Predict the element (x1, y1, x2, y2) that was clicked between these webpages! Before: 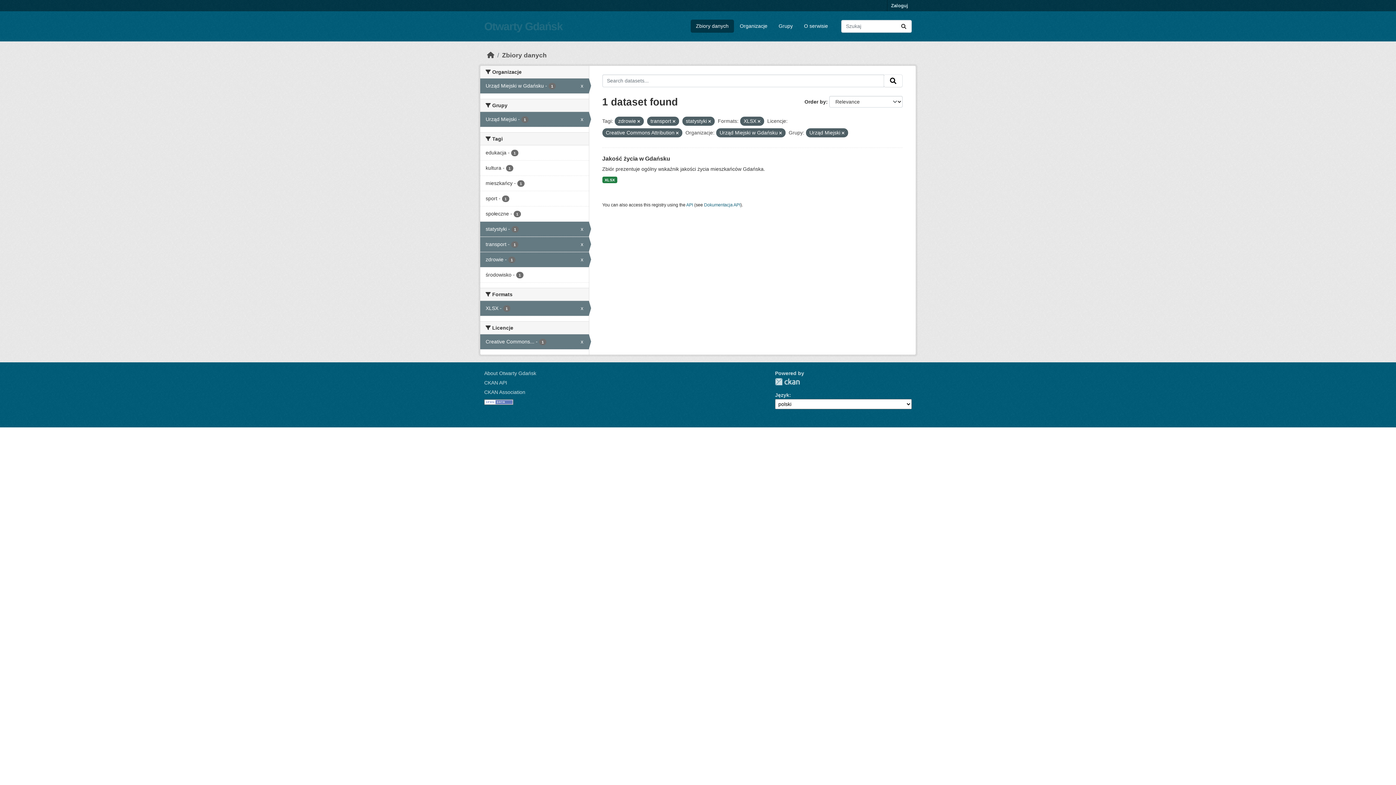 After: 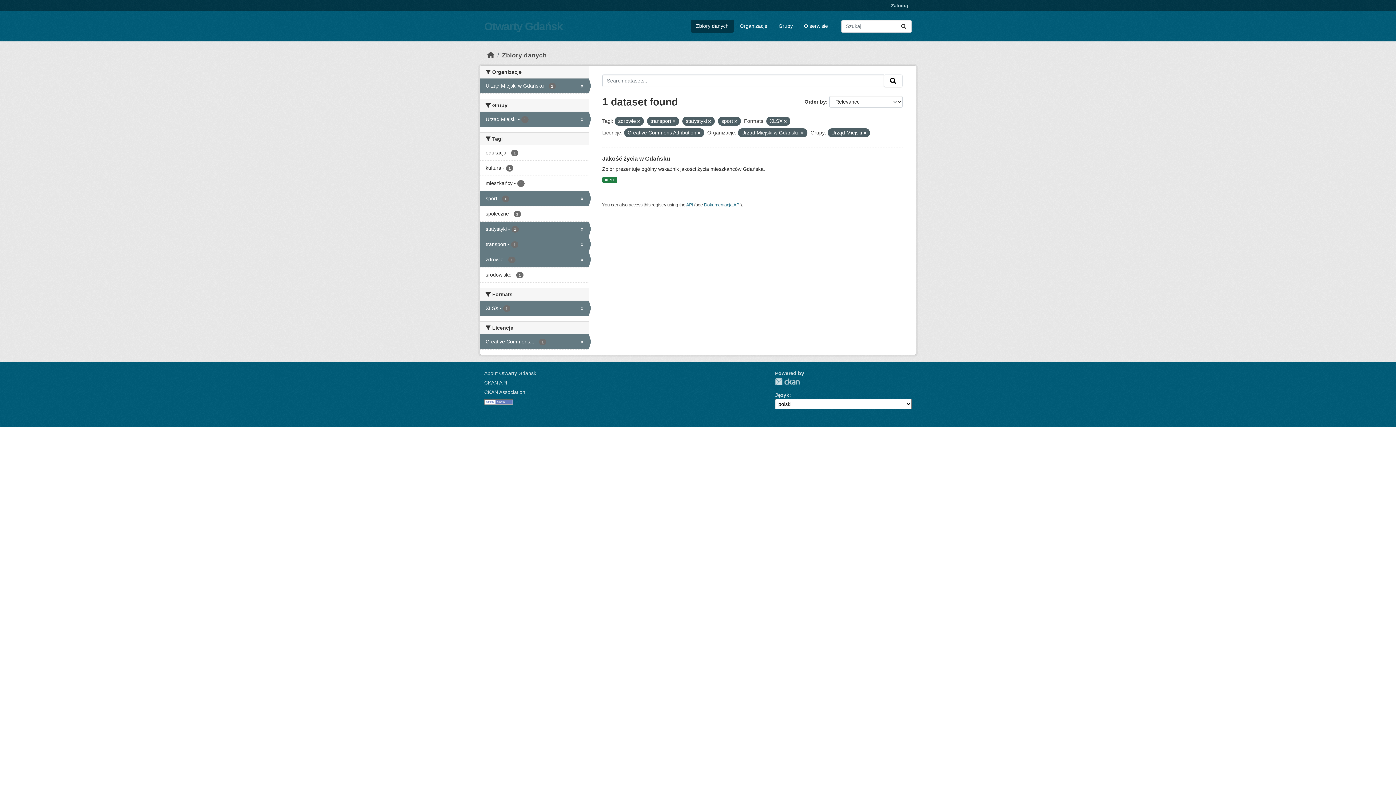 Action: bbox: (480, 191, 588, 206) label: sport - 1